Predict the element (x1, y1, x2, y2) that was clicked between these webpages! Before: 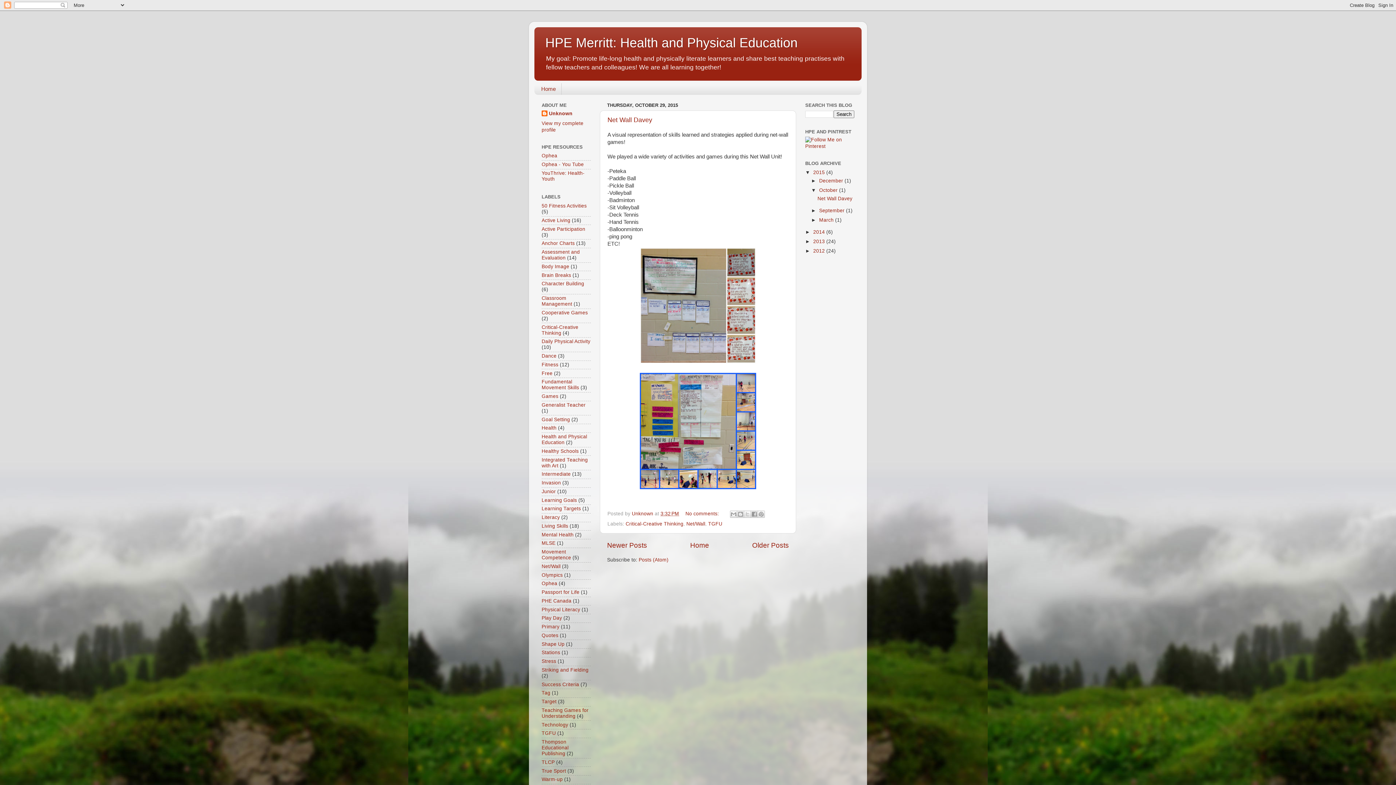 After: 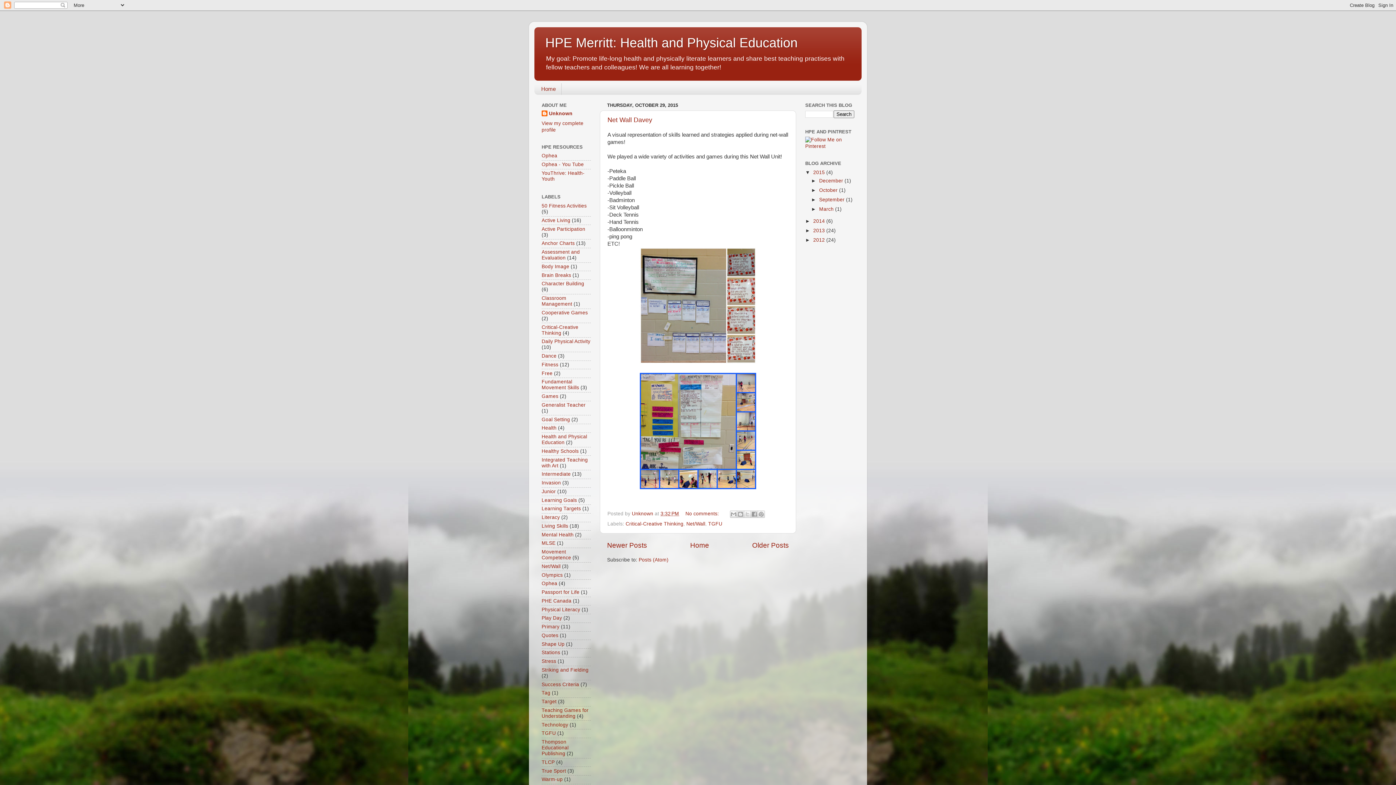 Action: bbox: (811, 187, 819, 193) label: ▼  